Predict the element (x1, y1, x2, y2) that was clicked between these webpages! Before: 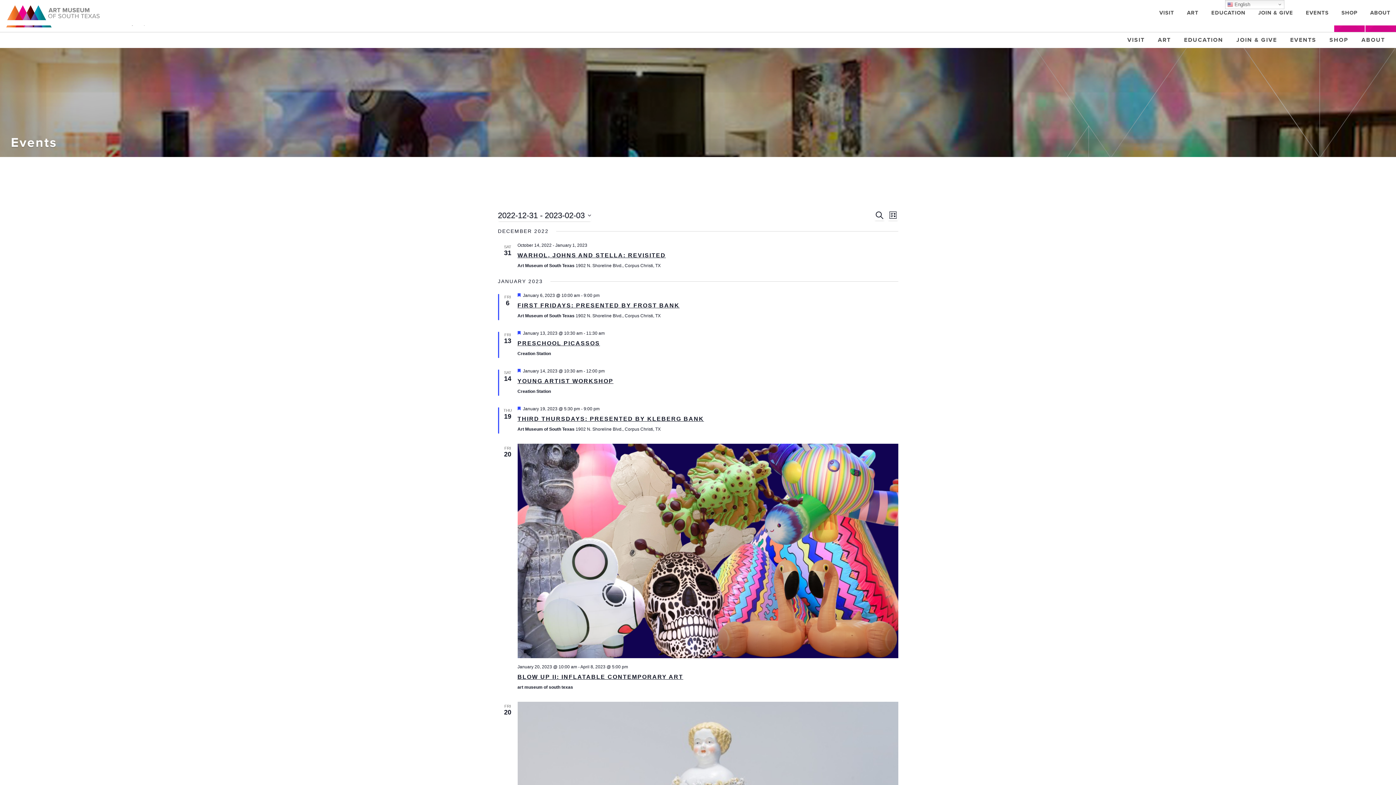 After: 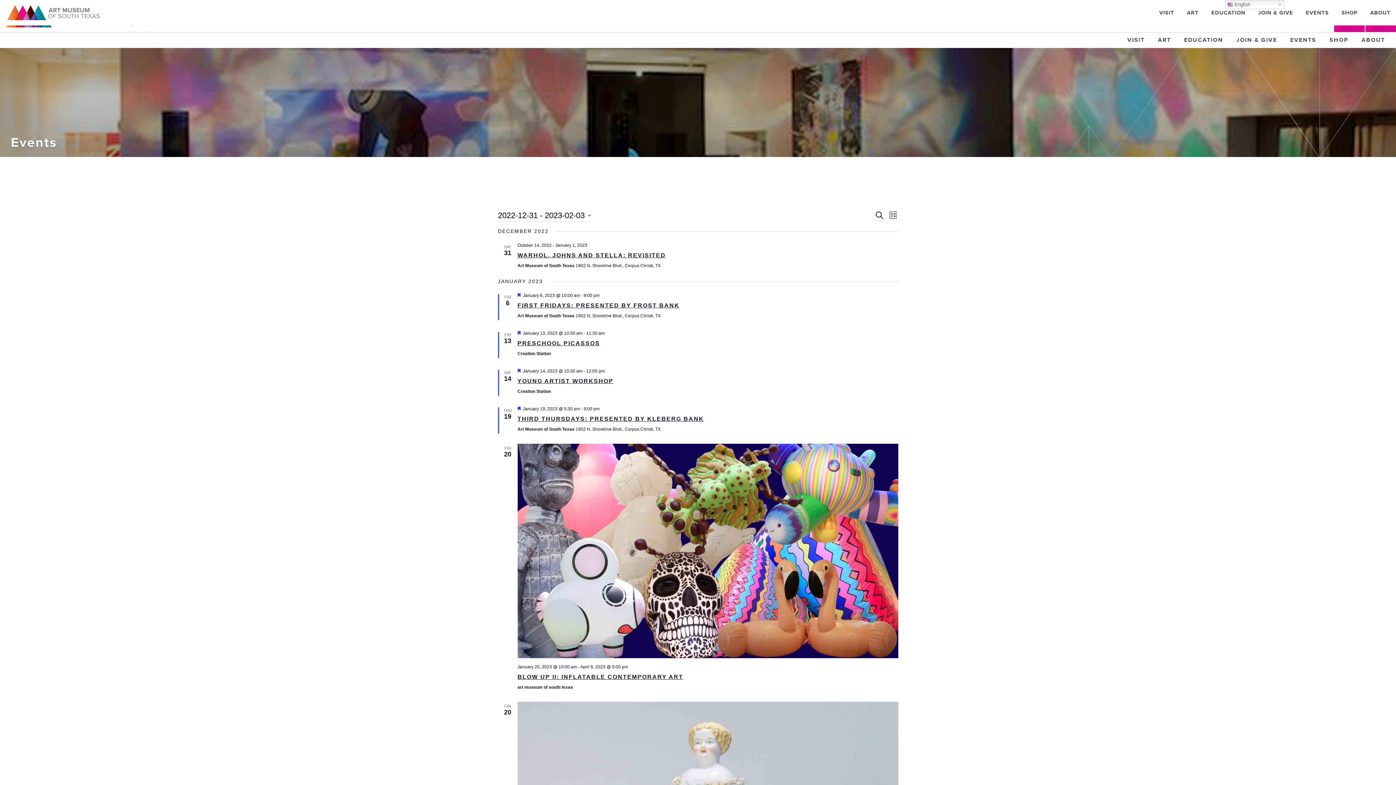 Action: label: LIST bbox: (887, 210, 898, 220)